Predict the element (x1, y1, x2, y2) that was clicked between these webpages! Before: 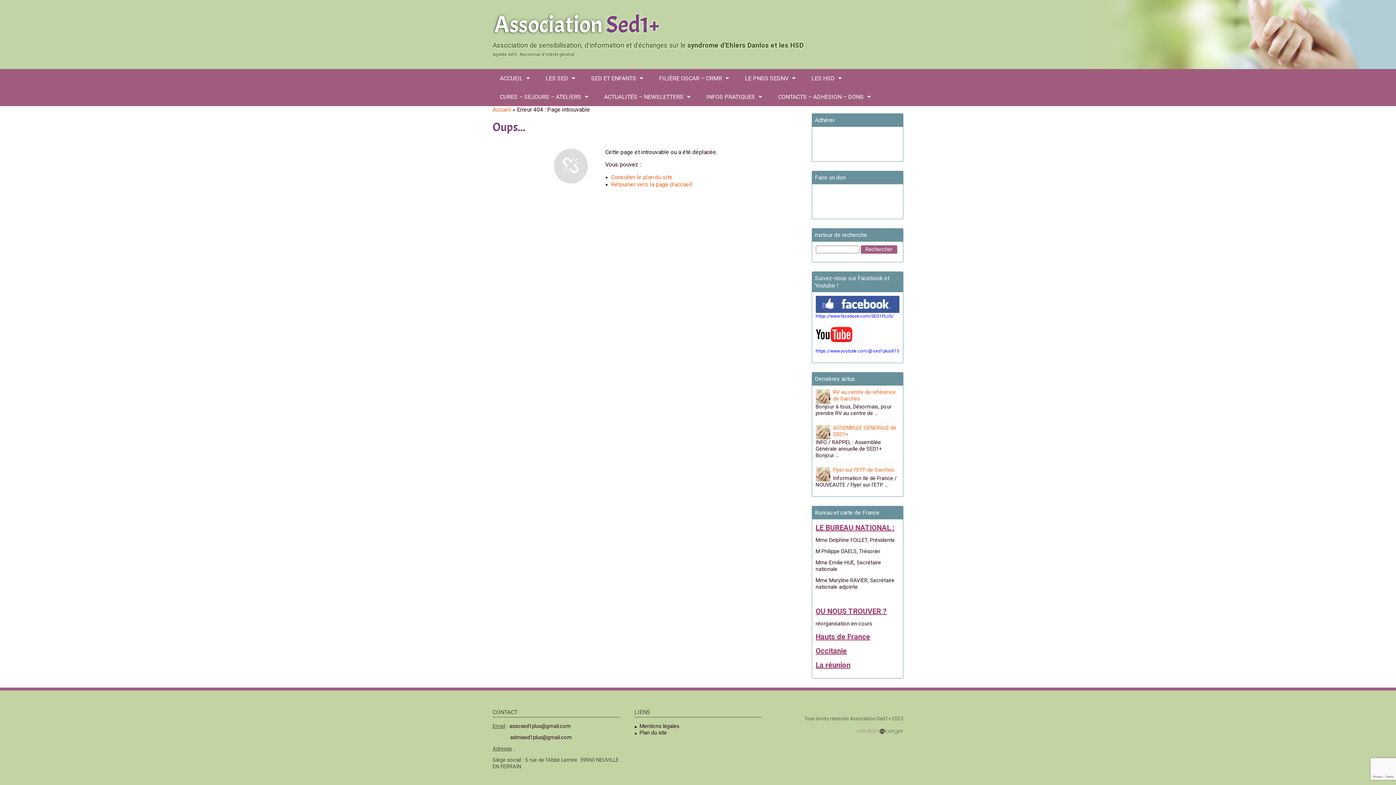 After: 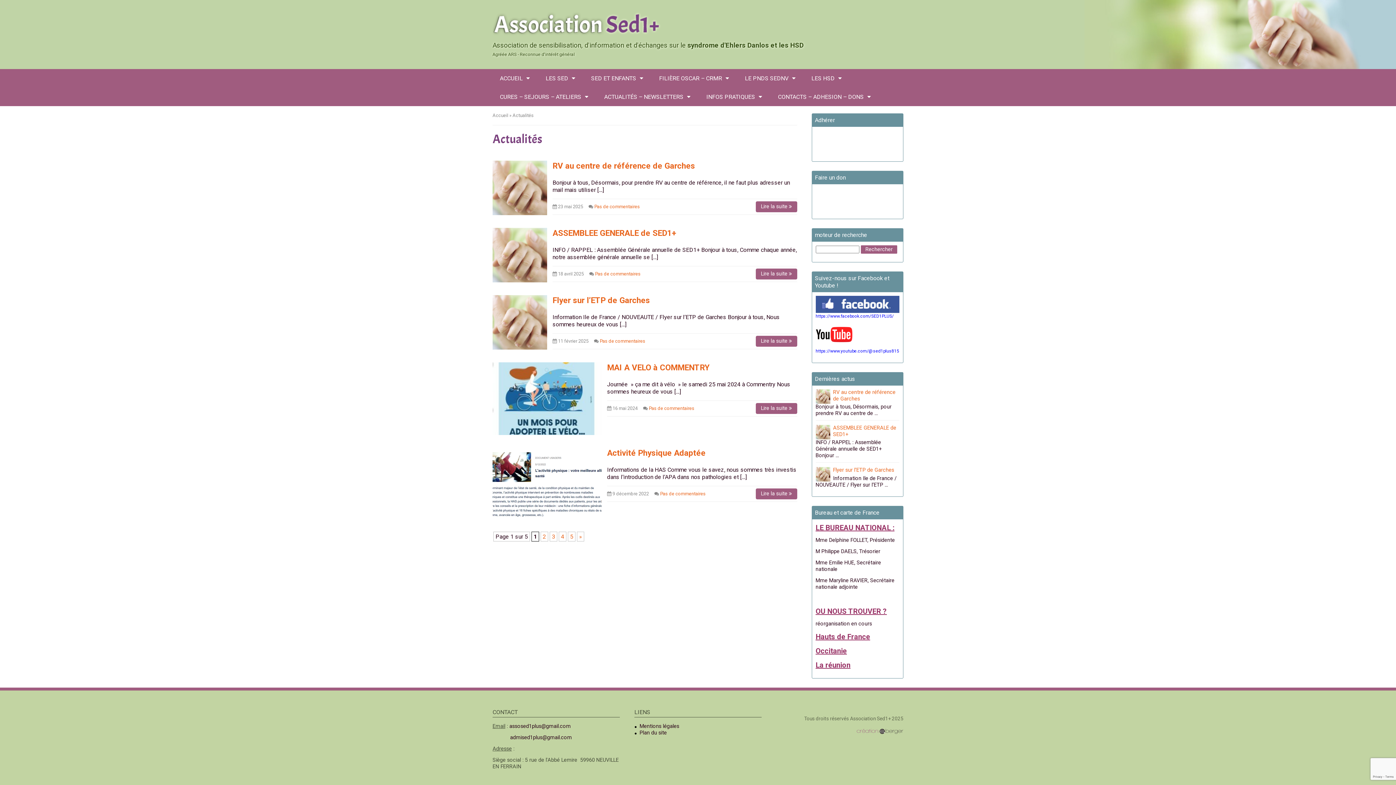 Action: label: ACTUALITÉS – NEWSLETTERS bbox: (597, 87, 697, 106)